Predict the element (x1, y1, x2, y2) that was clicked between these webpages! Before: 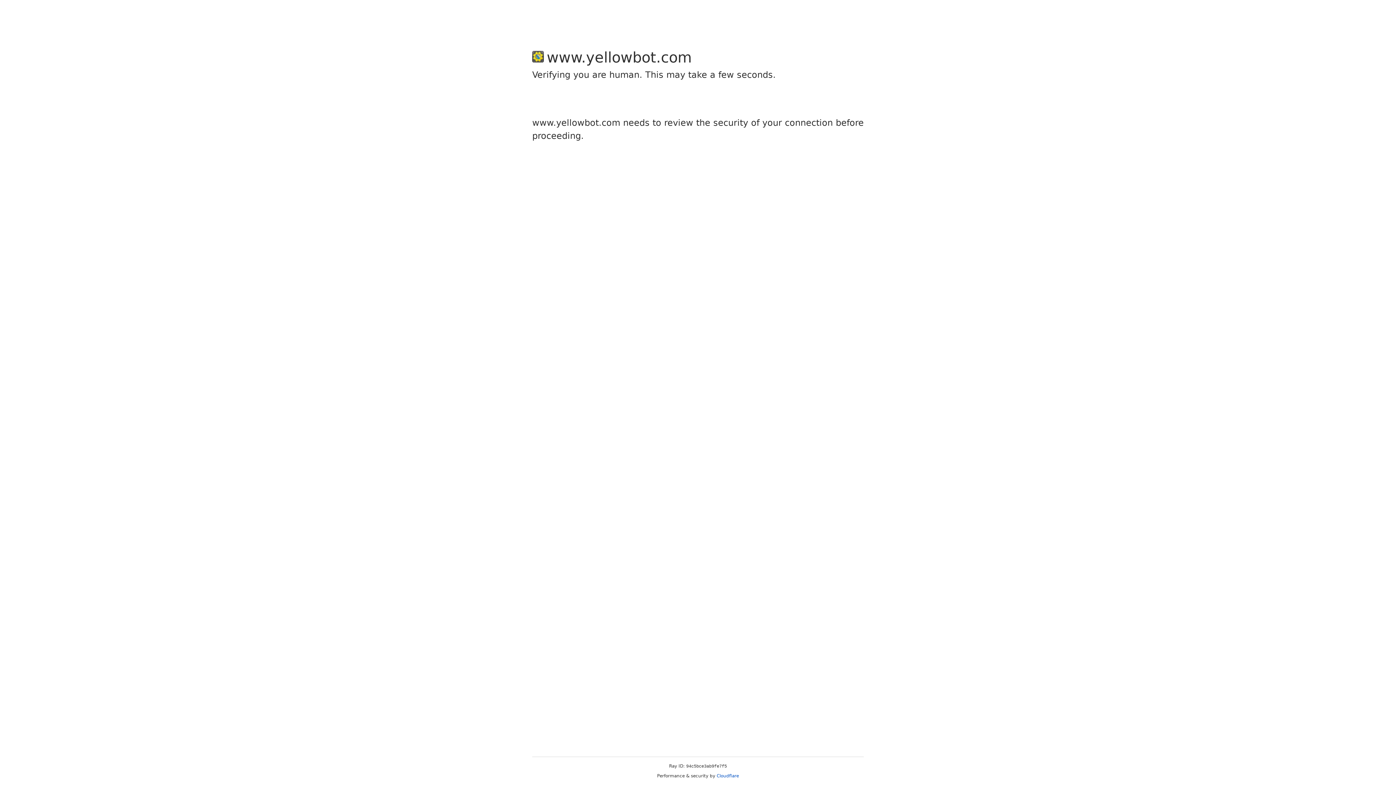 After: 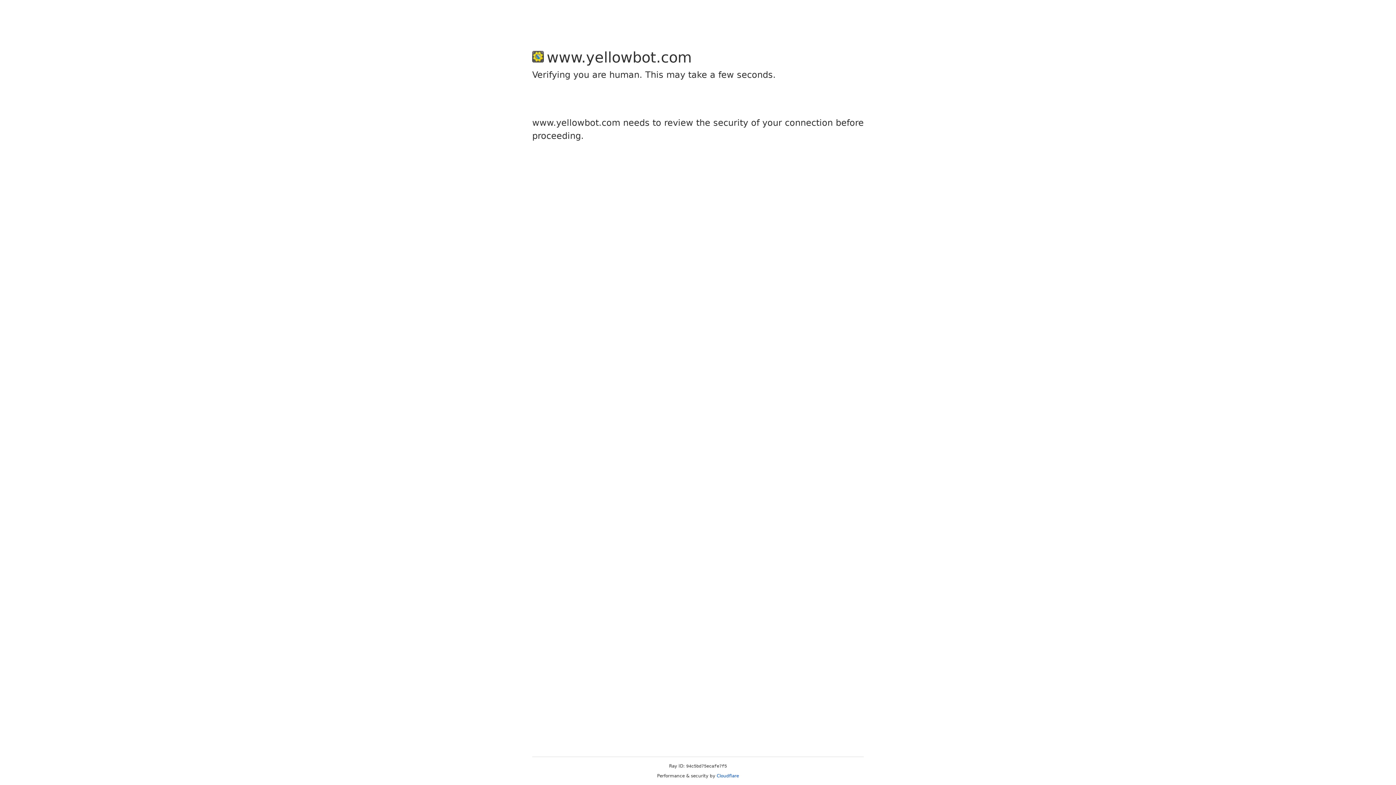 Action: label: Cloudflare bbox: (716, 773, 739, 778)